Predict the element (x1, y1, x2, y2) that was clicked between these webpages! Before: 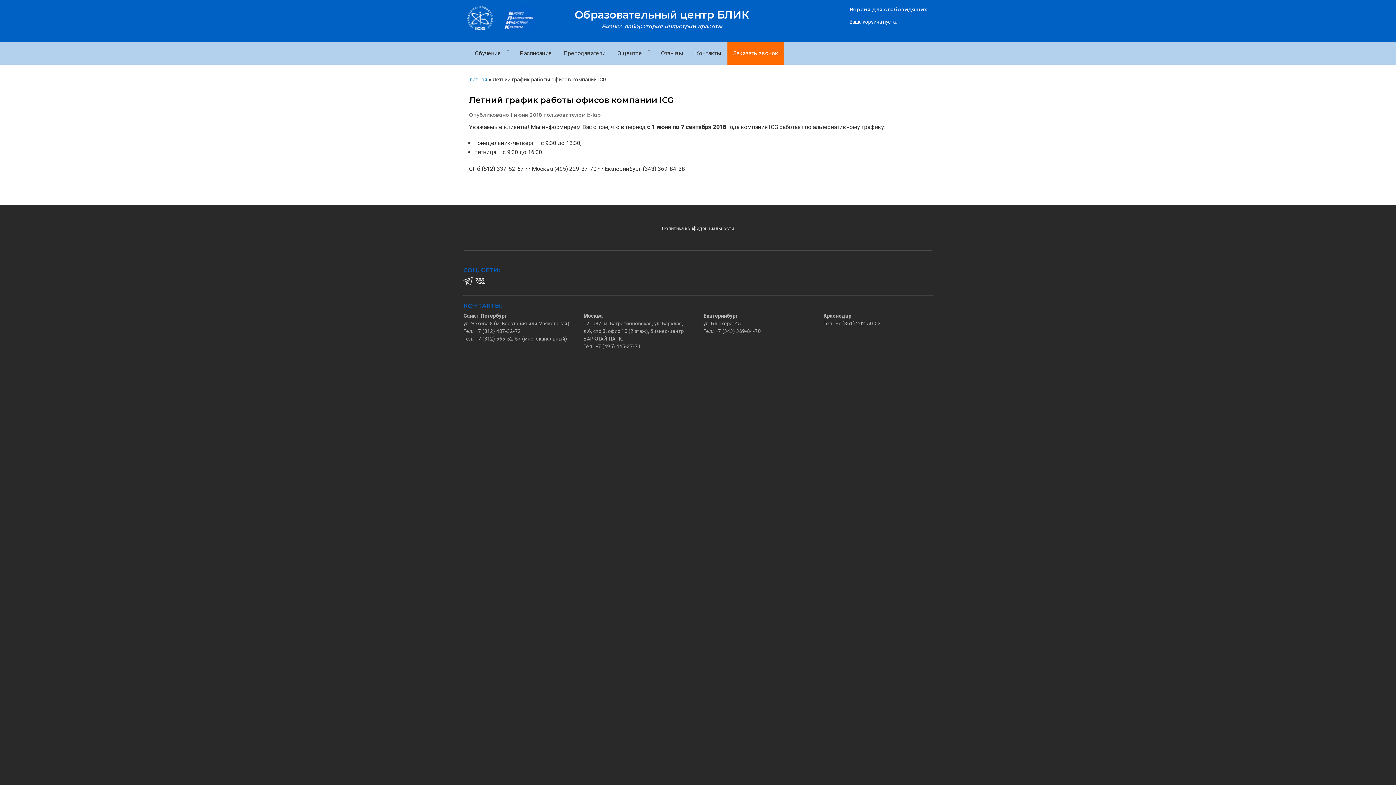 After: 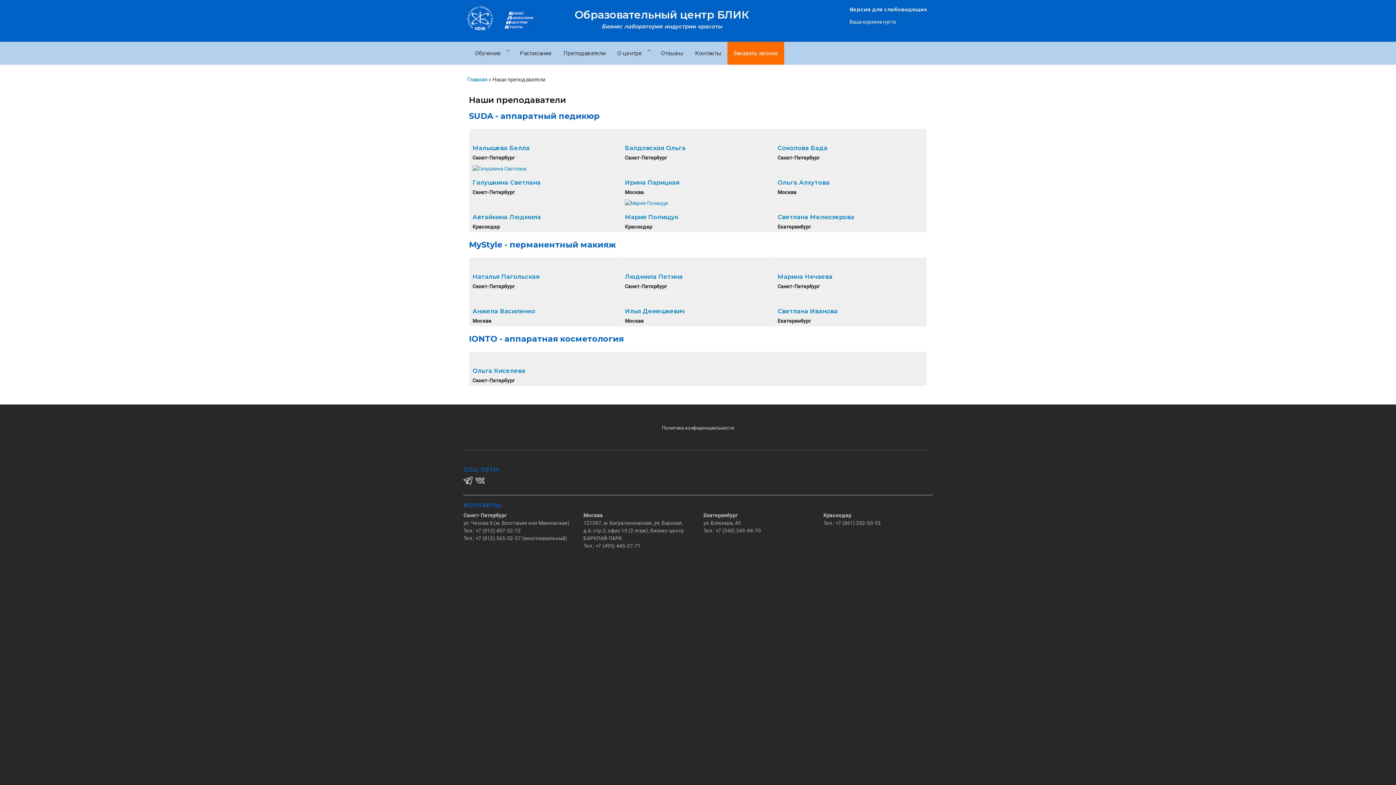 Action: bbox: (557, 41, 611, 64) label: Преподаватели